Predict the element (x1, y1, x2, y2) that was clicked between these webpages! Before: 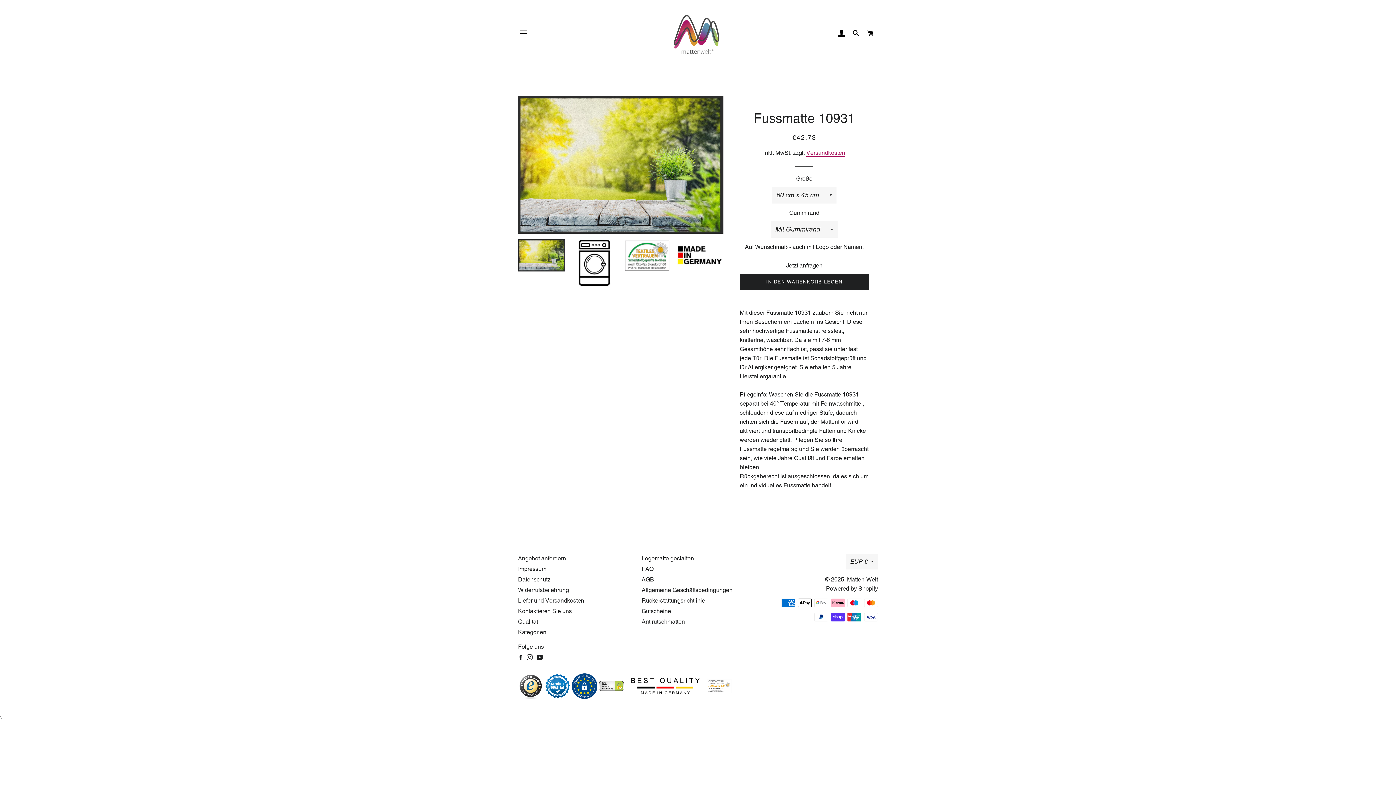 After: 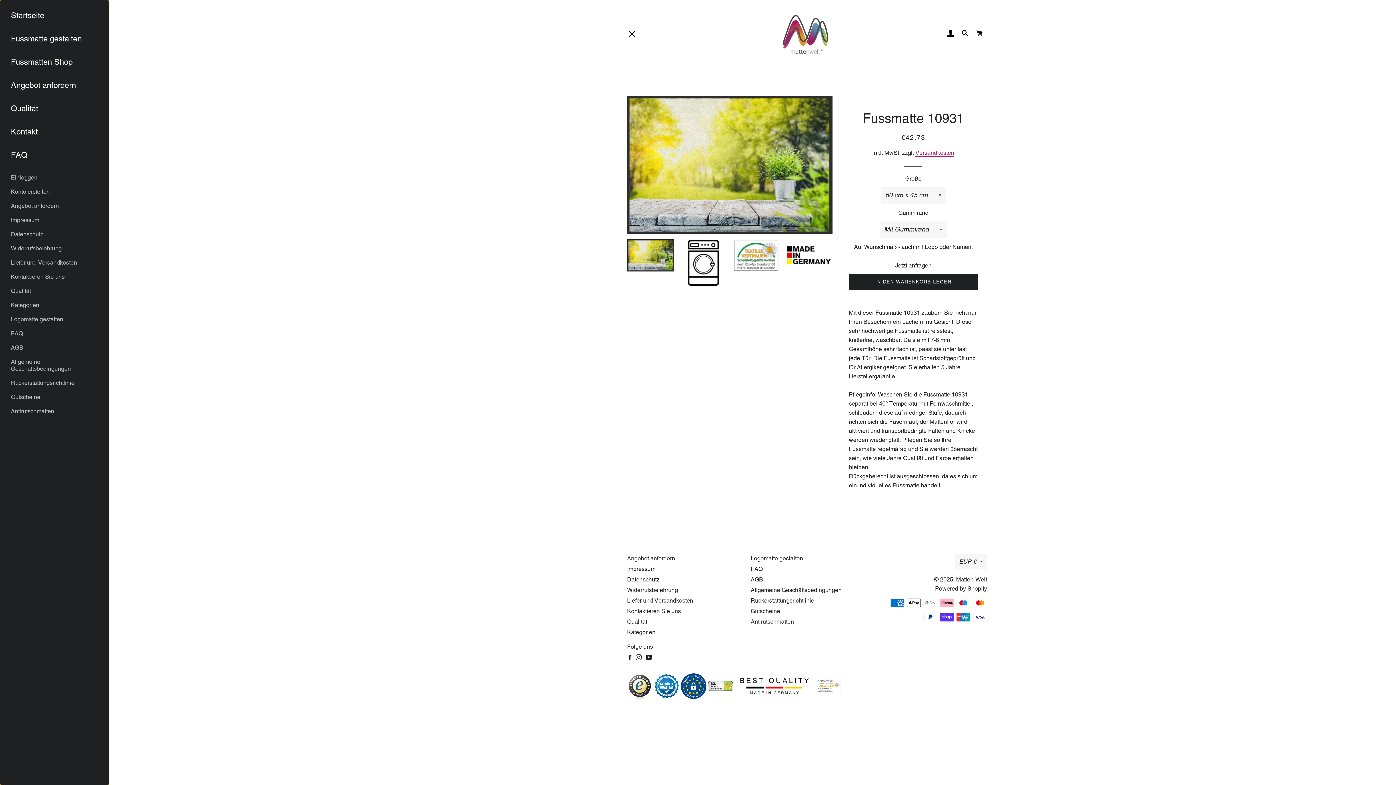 Action: label: SEITENNAVIGATION bbox: (514, 24, 532, 42)